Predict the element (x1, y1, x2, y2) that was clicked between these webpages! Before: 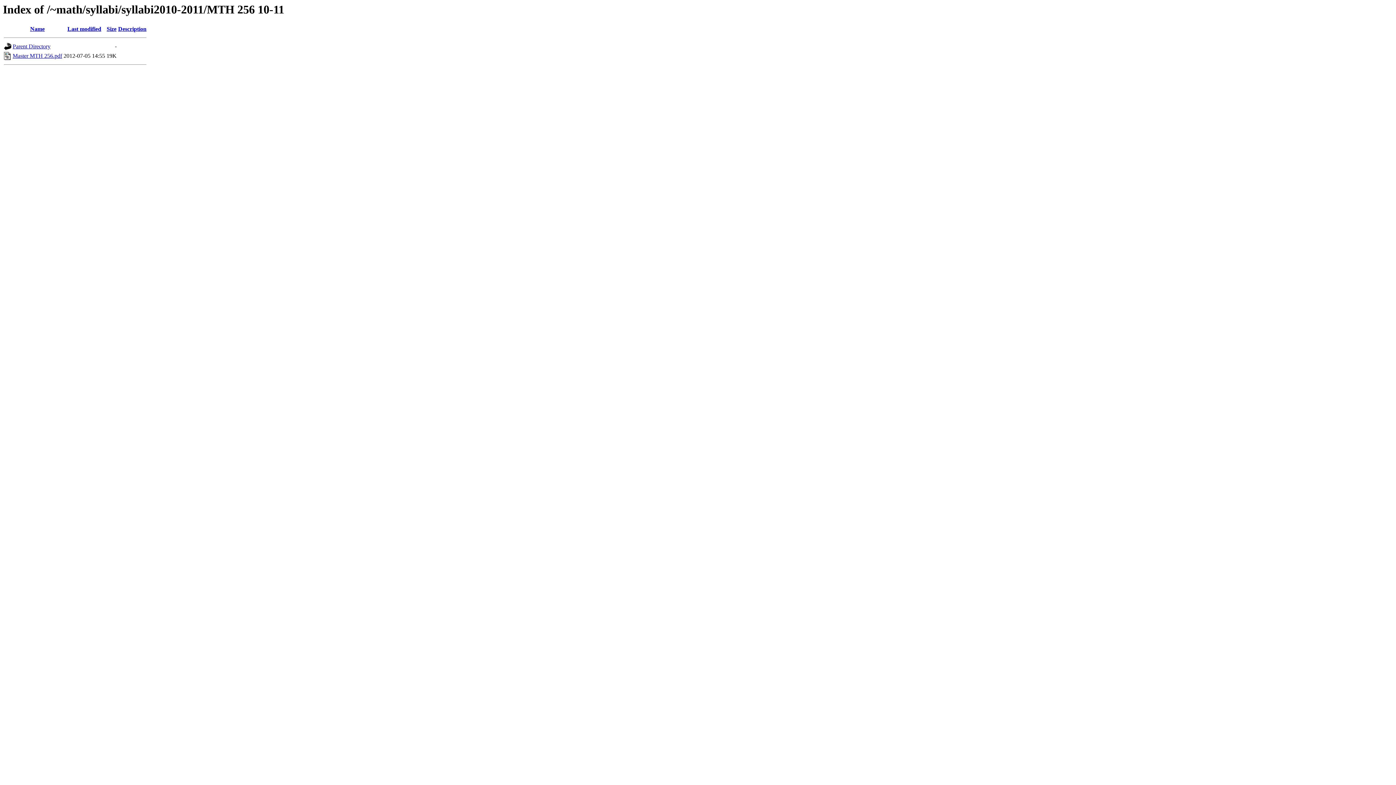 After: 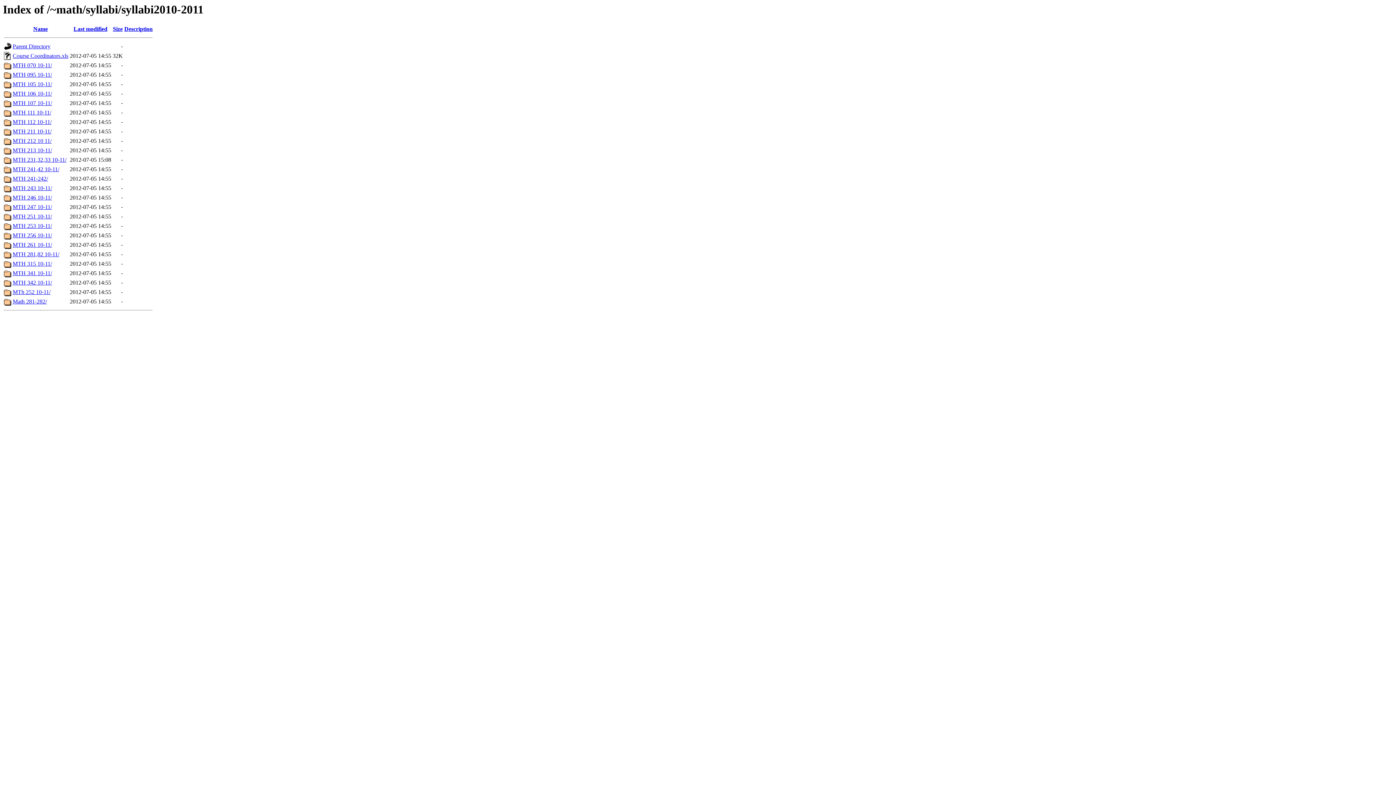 Action: label: Parent Directory bbox: (12, 43, 50, 49)